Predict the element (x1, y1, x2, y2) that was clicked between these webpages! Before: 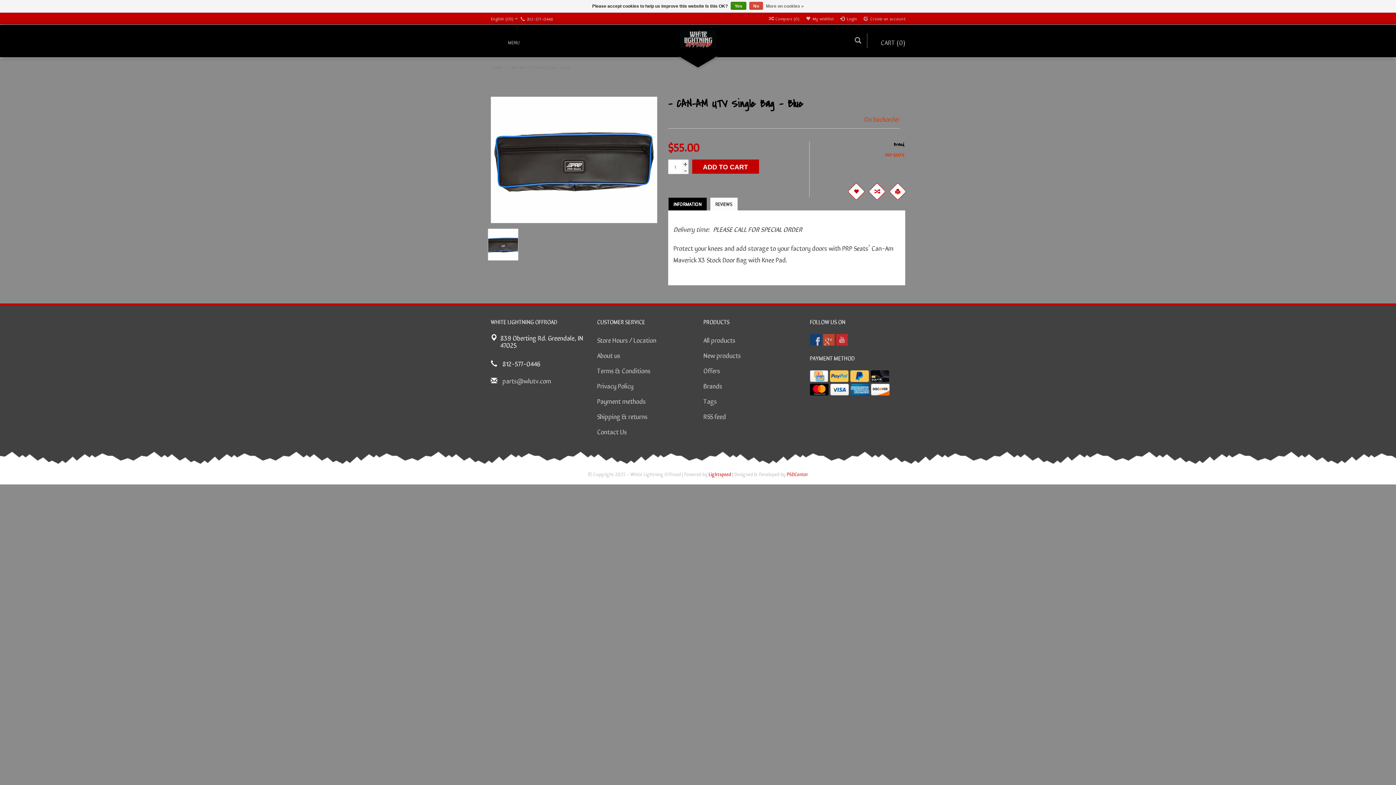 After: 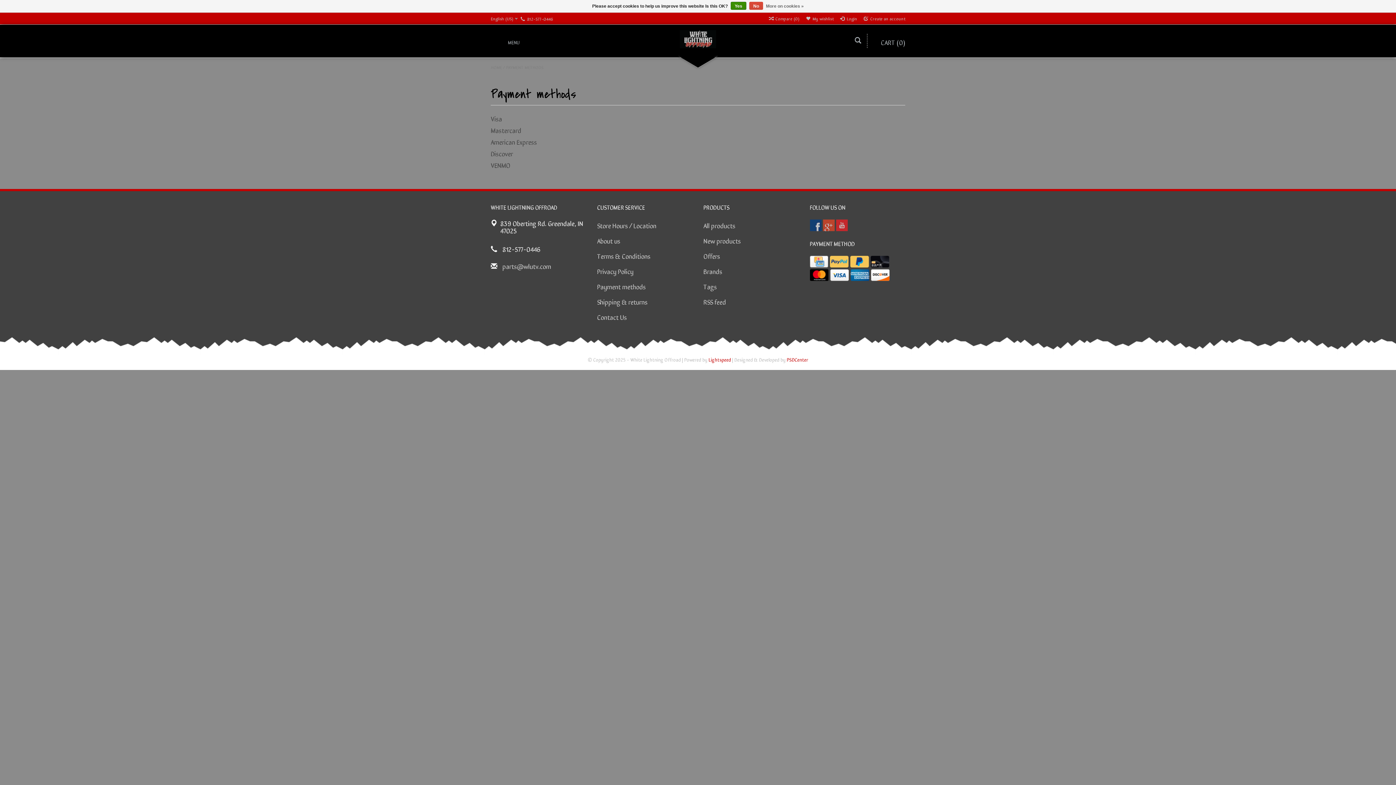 Action: bbox: (871, 384, 889, 395)